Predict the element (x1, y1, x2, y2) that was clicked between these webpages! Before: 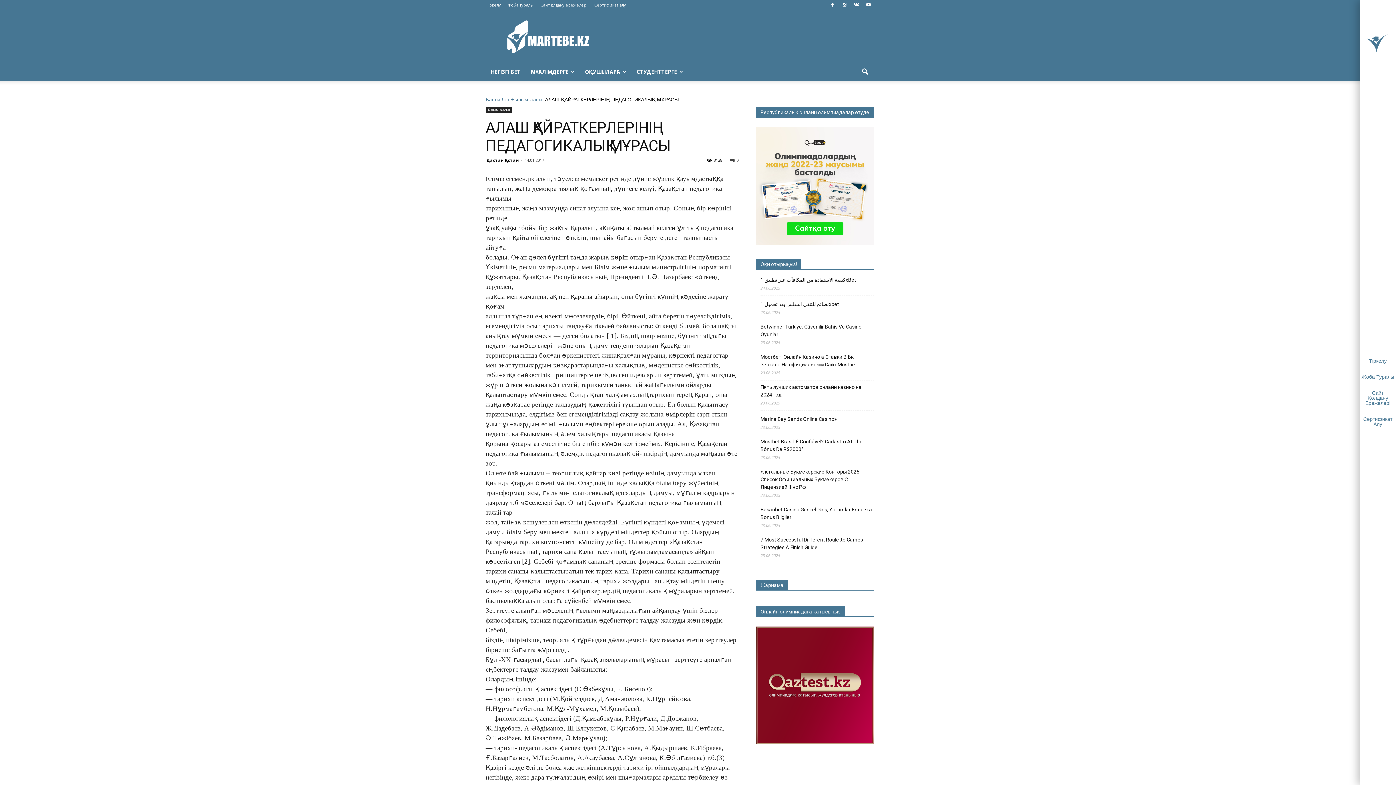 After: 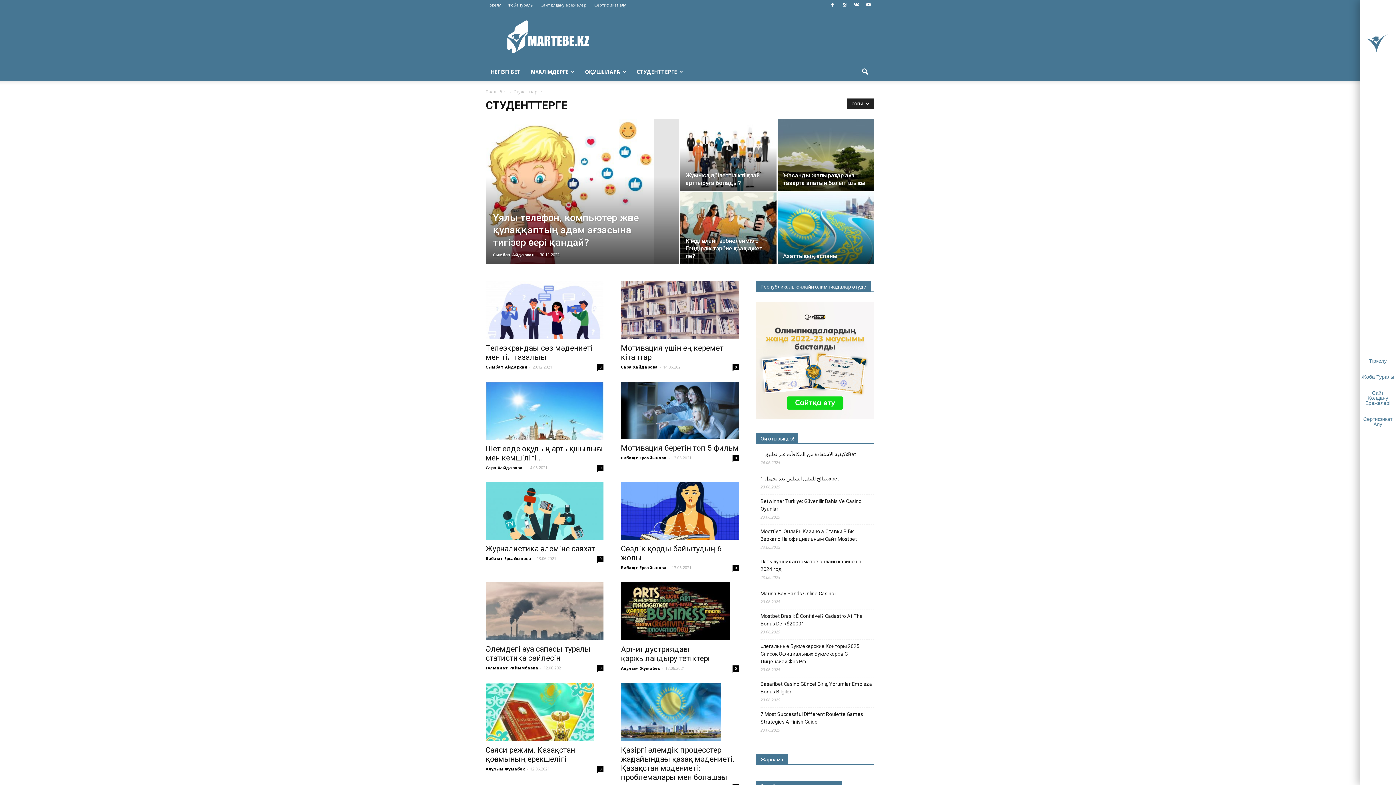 Action: label: СТУДЕНТТЕРГЕ bbox: (631, 63, 688, 80)